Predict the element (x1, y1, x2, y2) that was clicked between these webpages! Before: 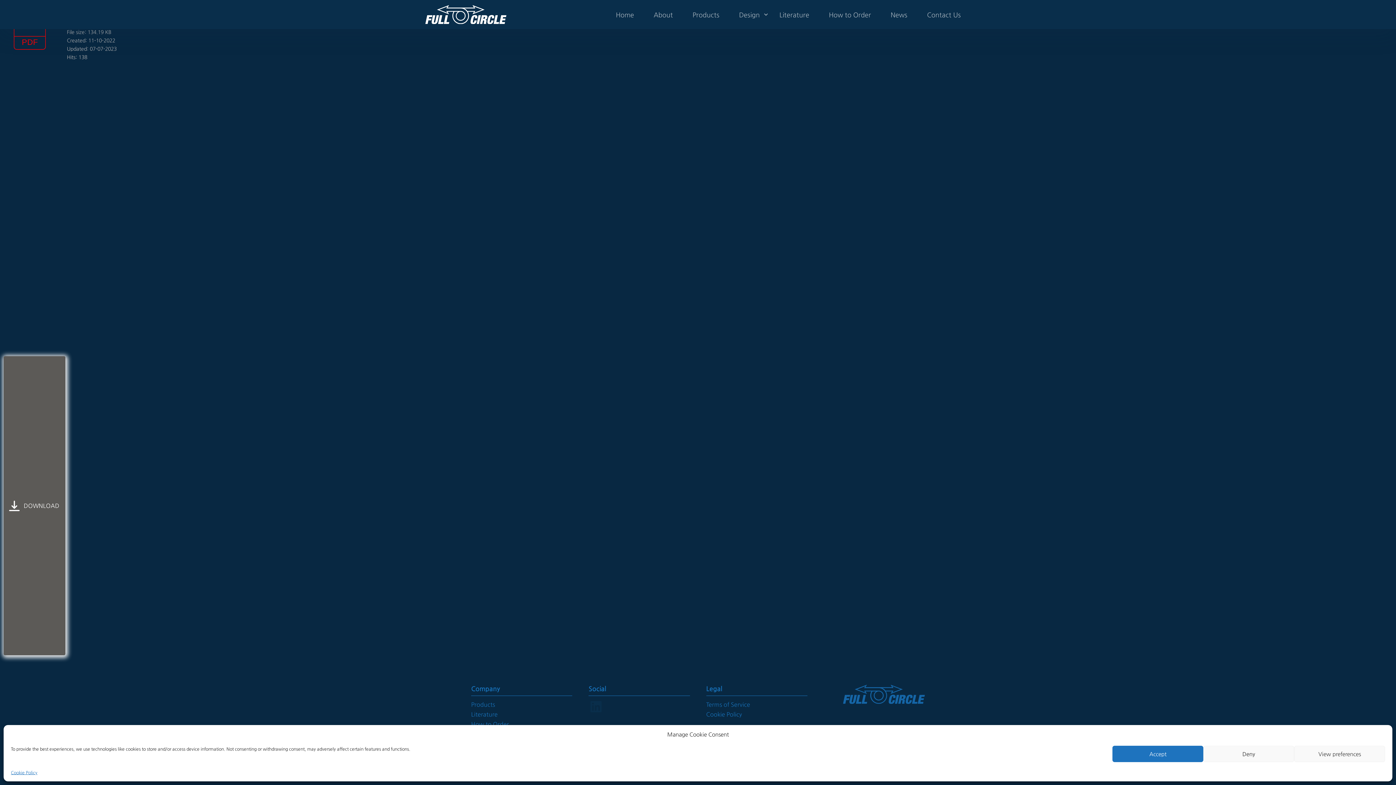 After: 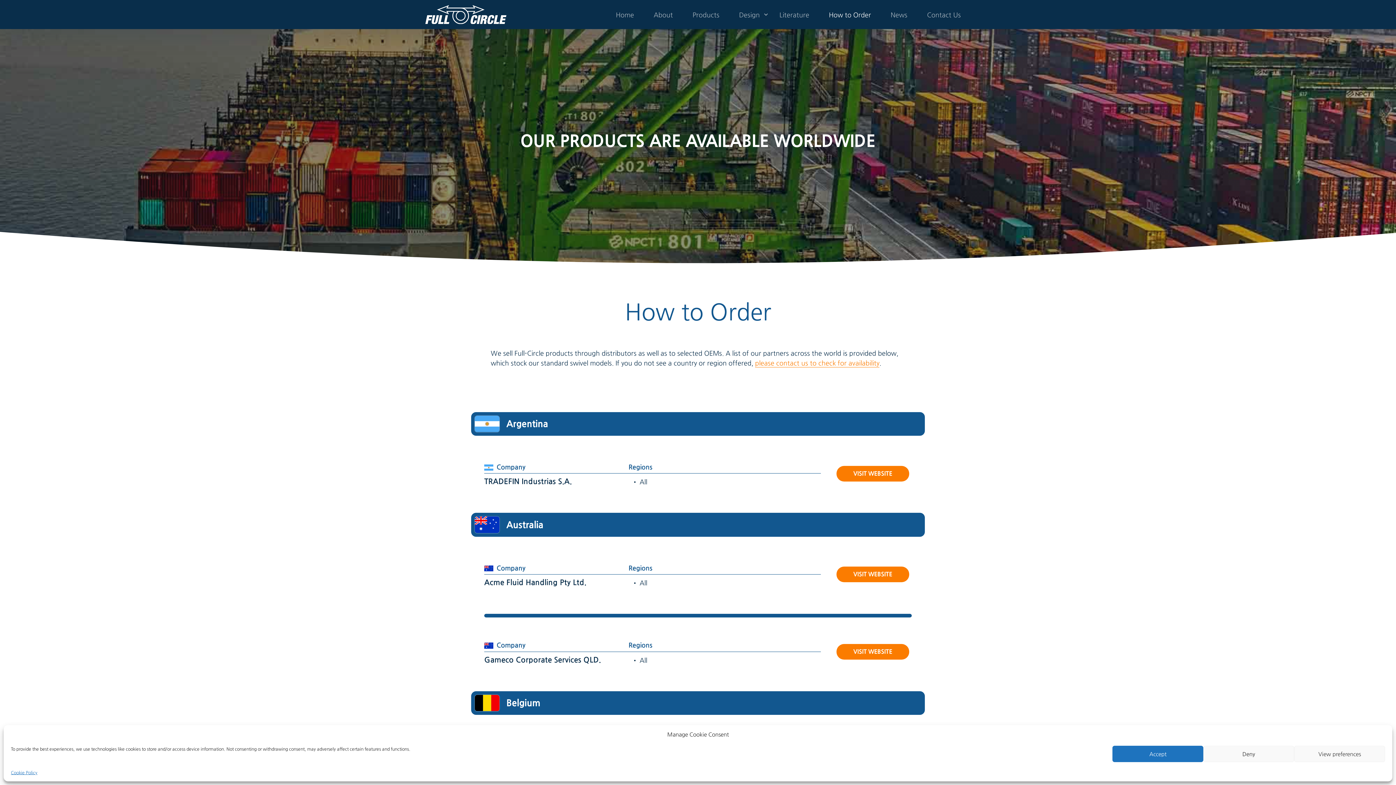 Action: bbox: (819, 6, 881, 22) label: How to Order